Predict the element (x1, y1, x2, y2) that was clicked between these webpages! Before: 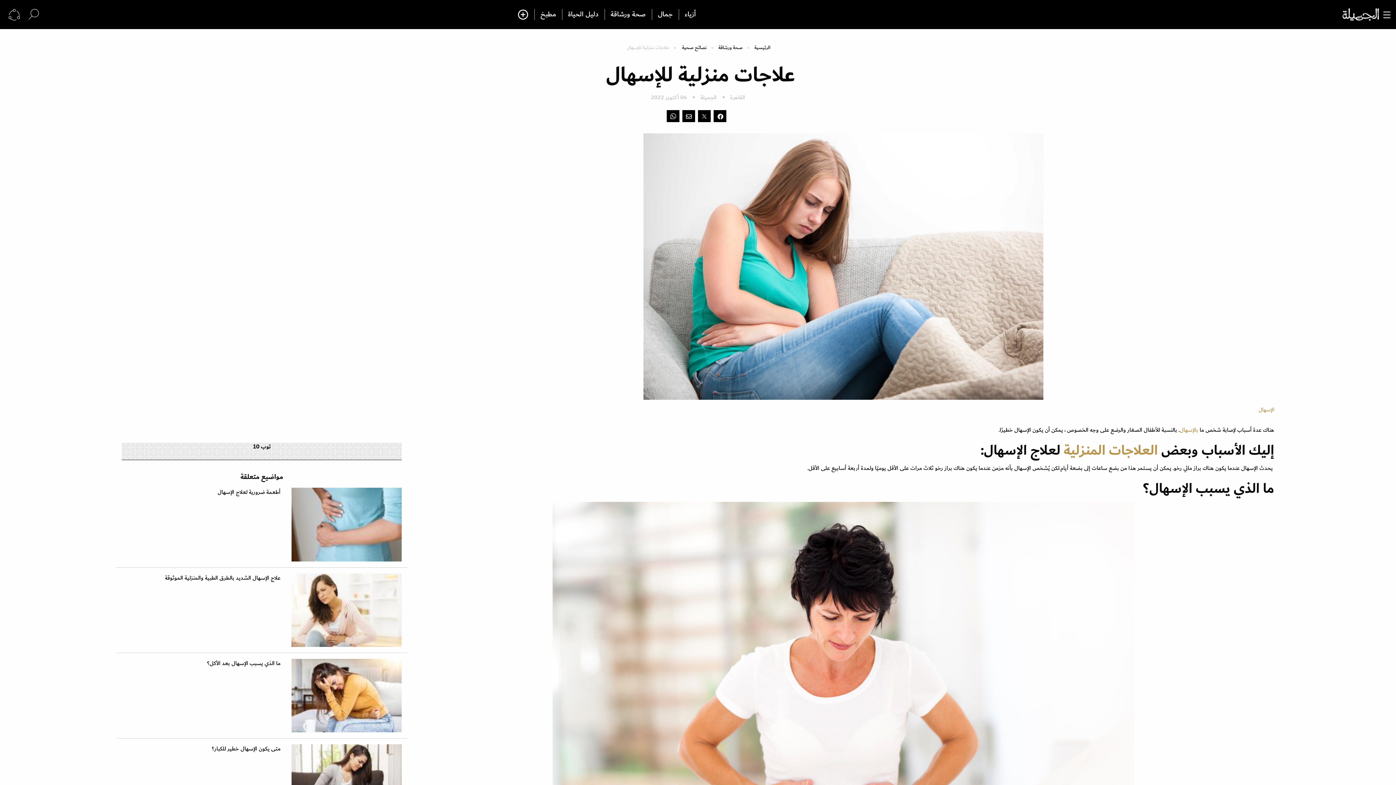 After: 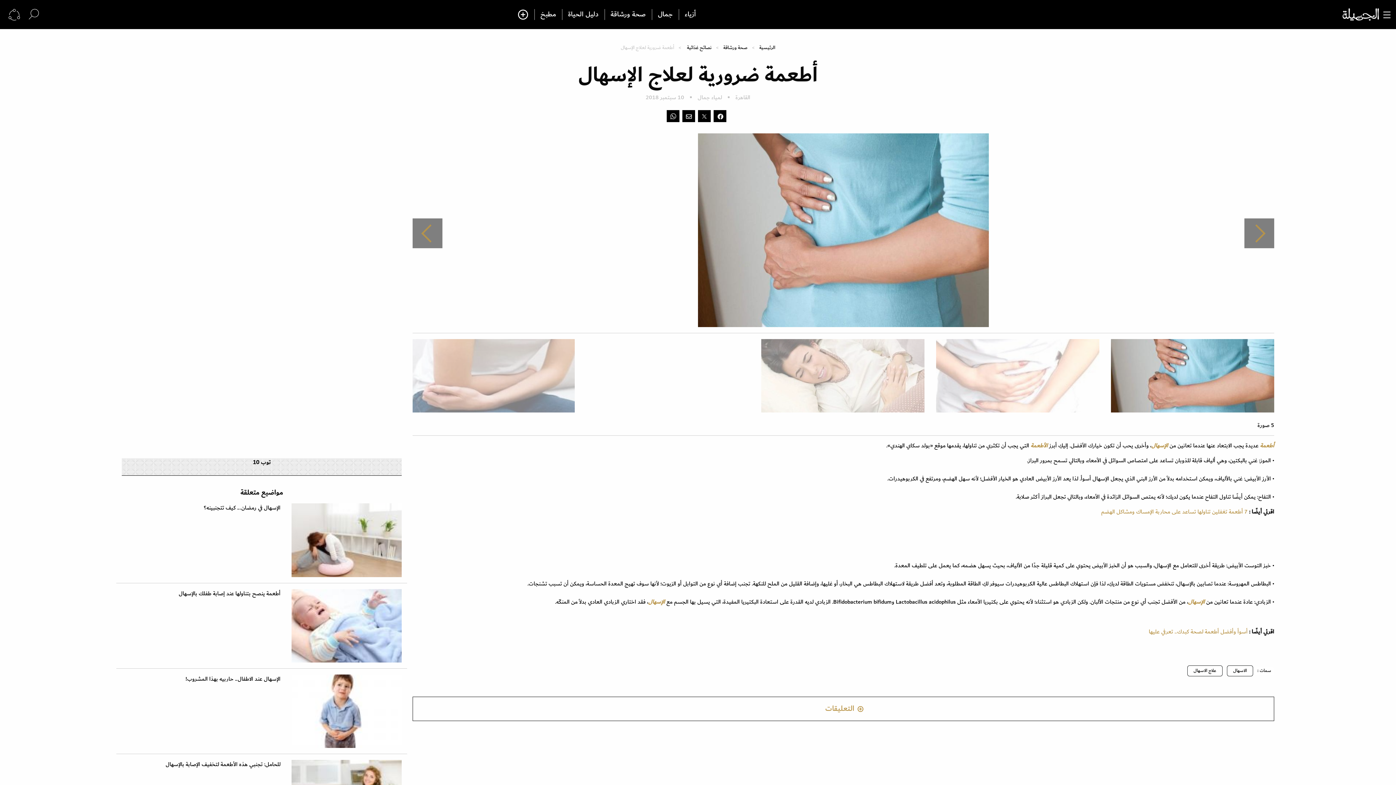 Action: bbox: (121, 488, 401, 567) label: أطعمة ضرورية لعلاج الإسهال